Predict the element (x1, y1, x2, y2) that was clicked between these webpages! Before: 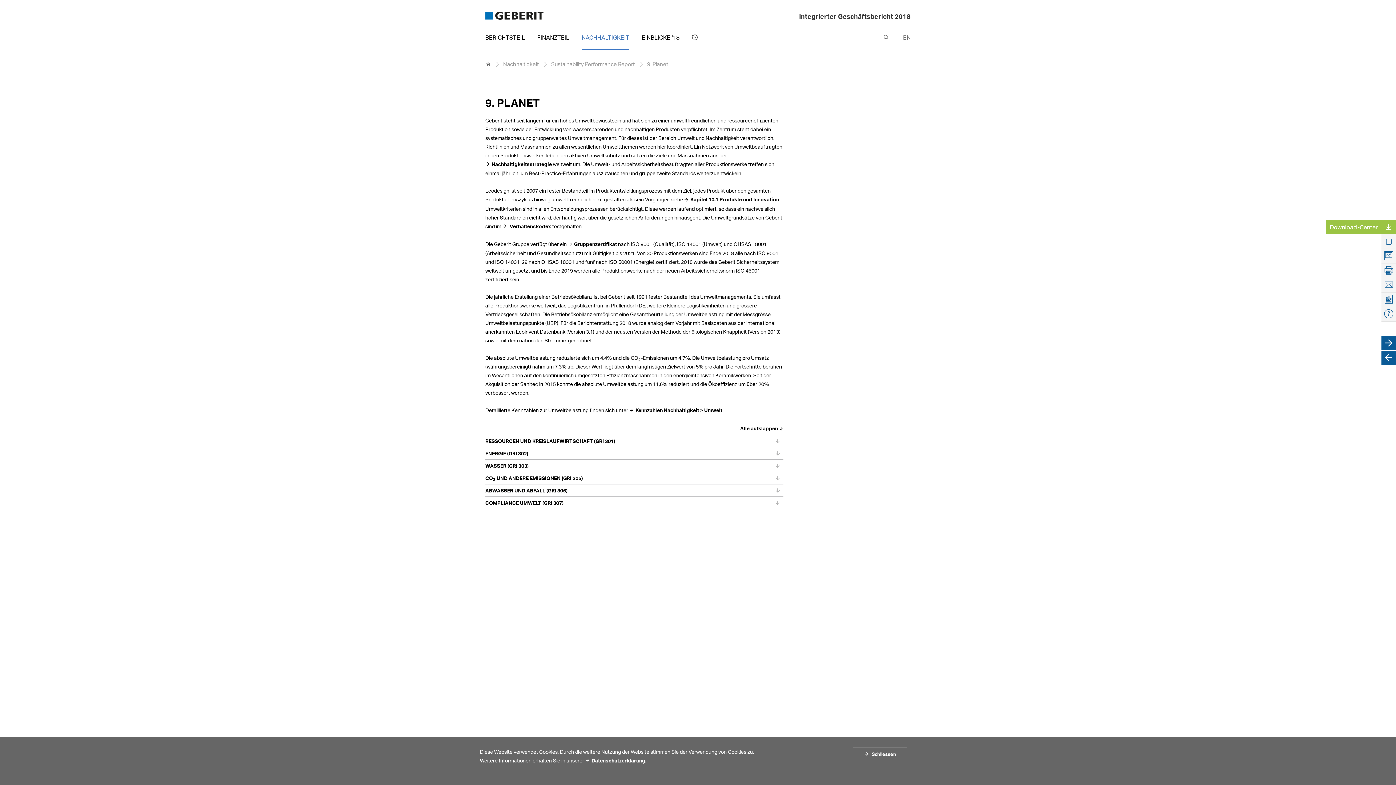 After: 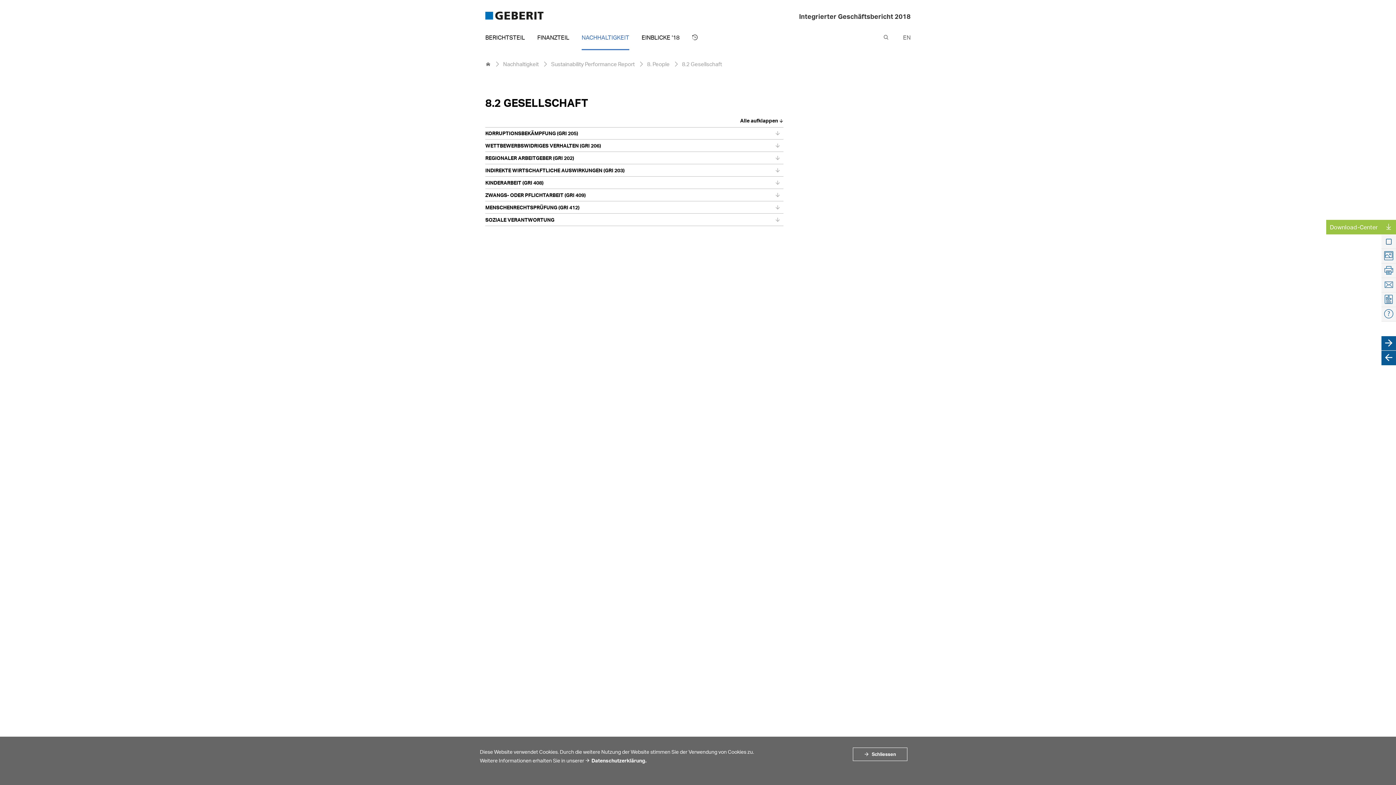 Action: label: Vorheriges Kapitel bbox: (1381, 350, 1396, 365)